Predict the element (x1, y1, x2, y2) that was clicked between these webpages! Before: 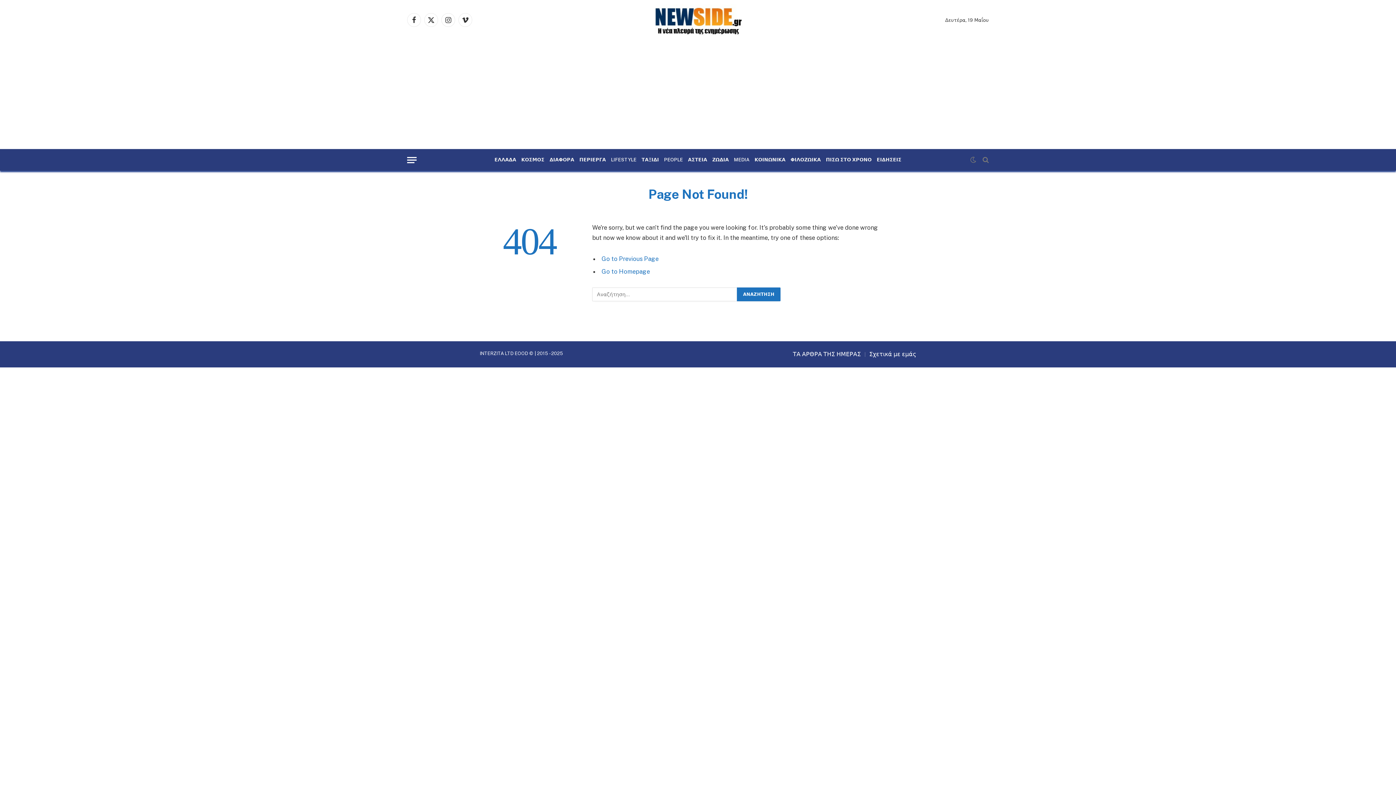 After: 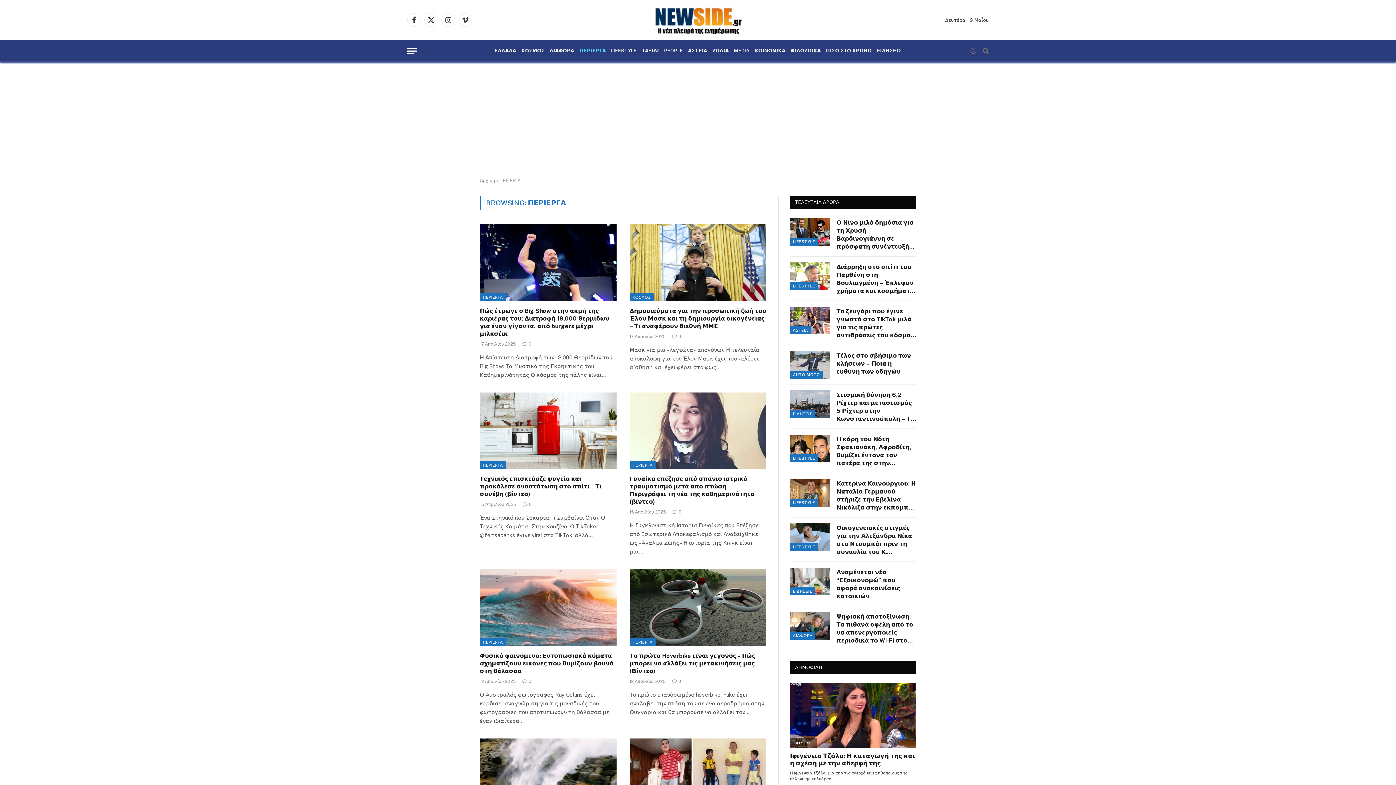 Action: bbox: (576, 159, 608, 160) label: ΠΕΡΙΕΡΓΑ